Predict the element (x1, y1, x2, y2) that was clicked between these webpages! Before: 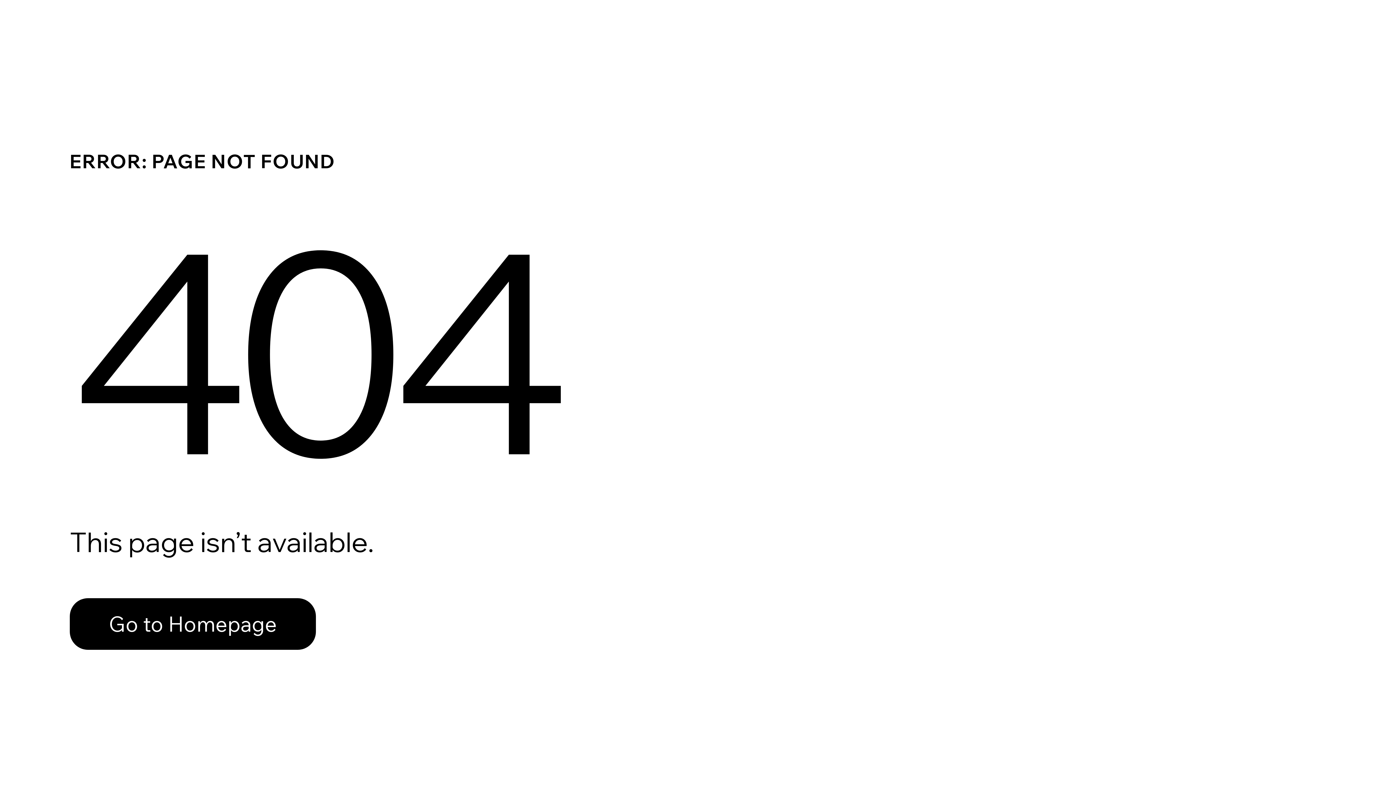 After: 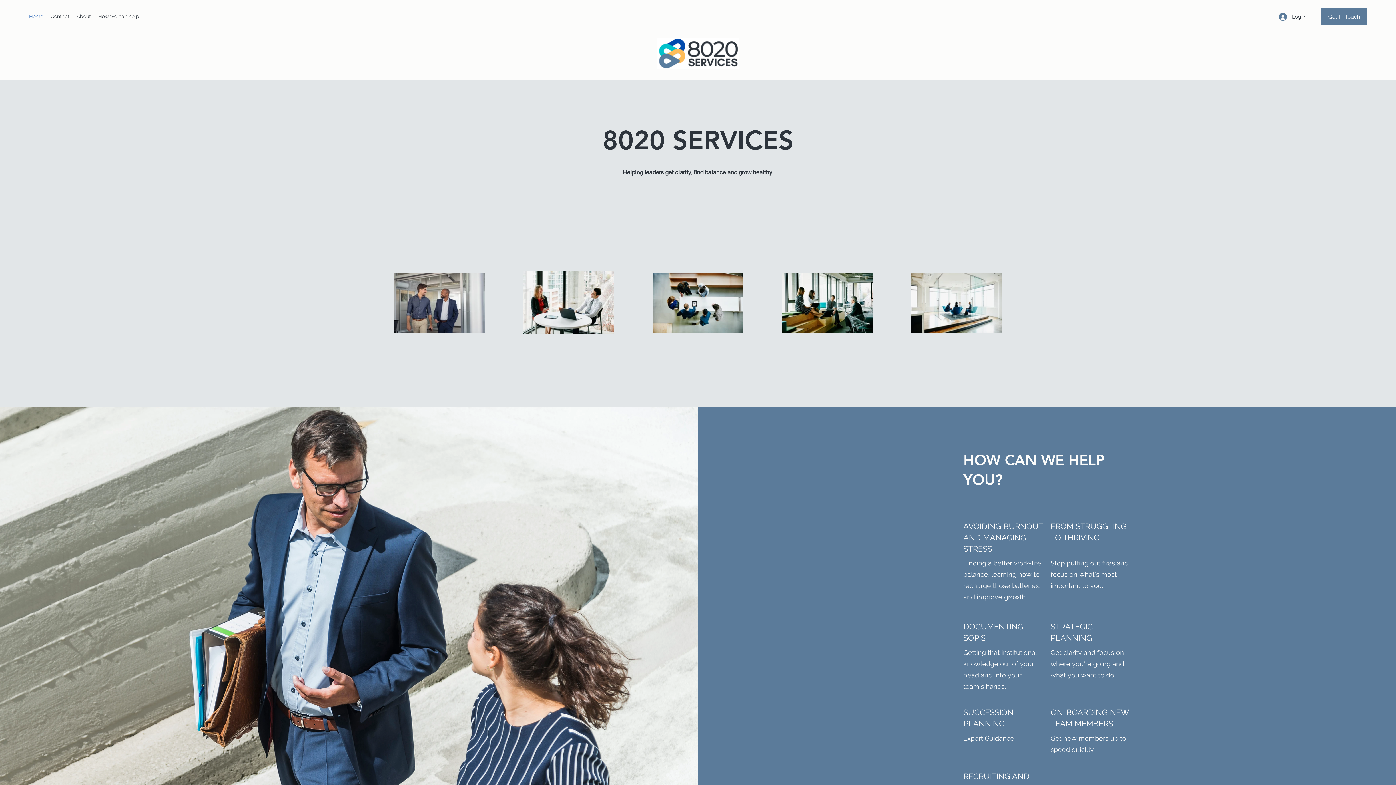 Action: bbox: (69, 598, 316, 650) label: Go to Homepage